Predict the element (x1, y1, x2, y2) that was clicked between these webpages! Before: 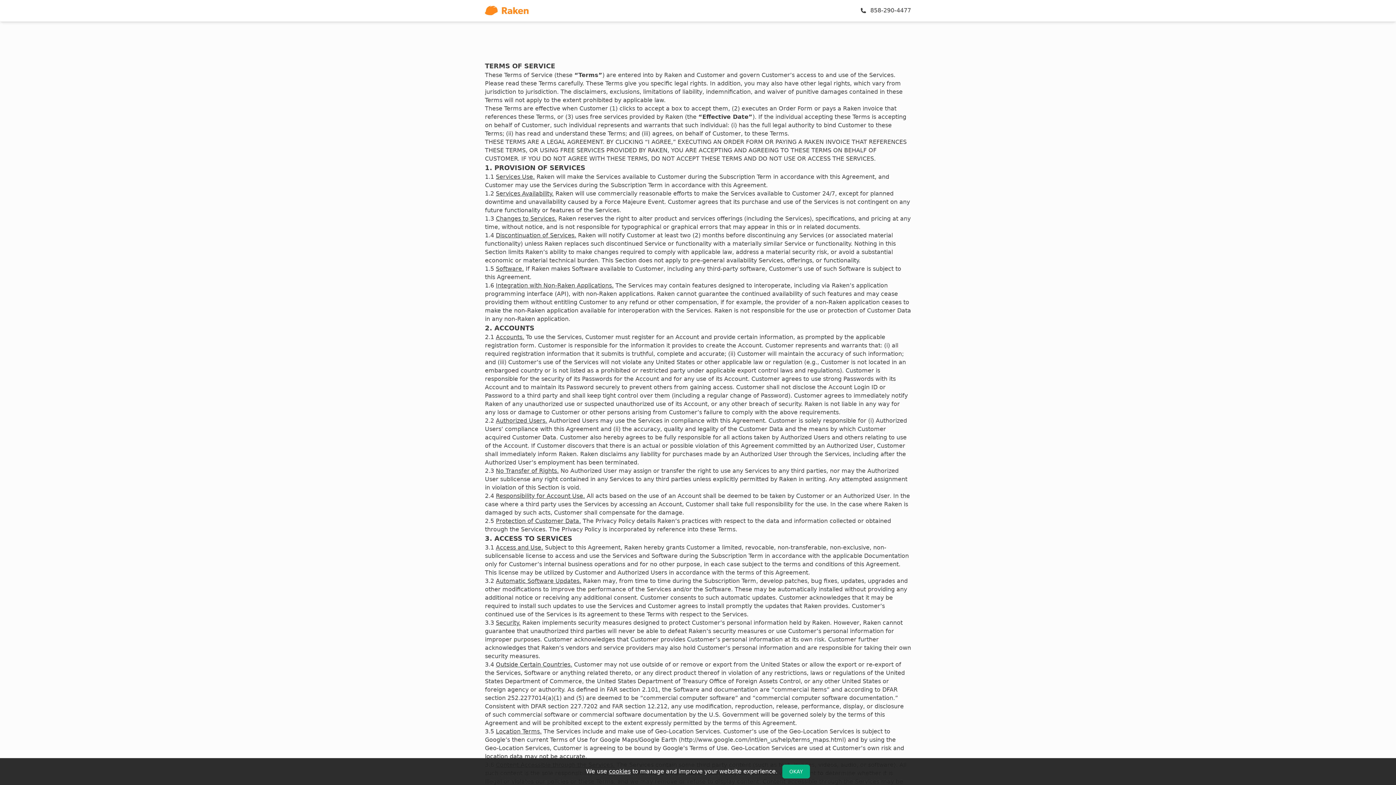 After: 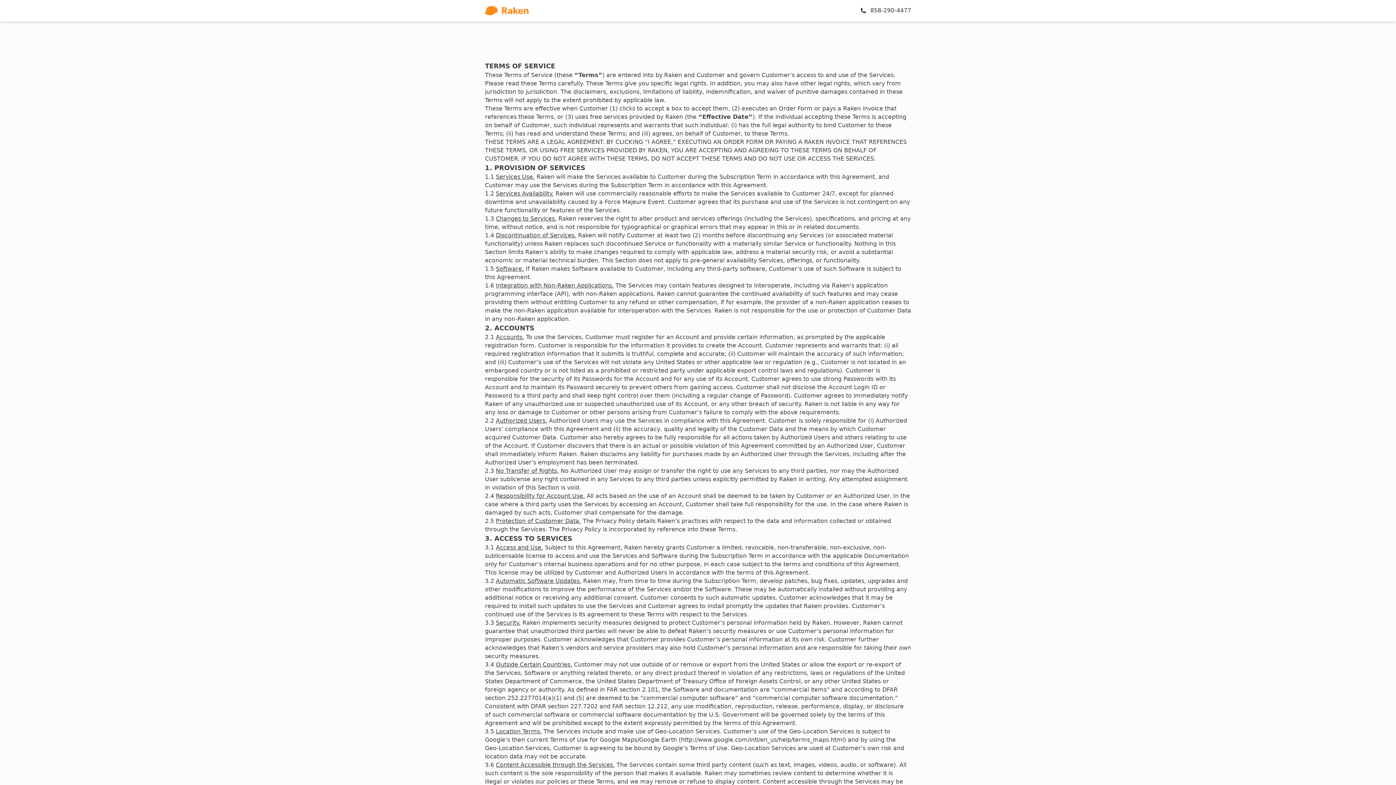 Action: bbox: (782, 765, 810, 778) label: OKAY